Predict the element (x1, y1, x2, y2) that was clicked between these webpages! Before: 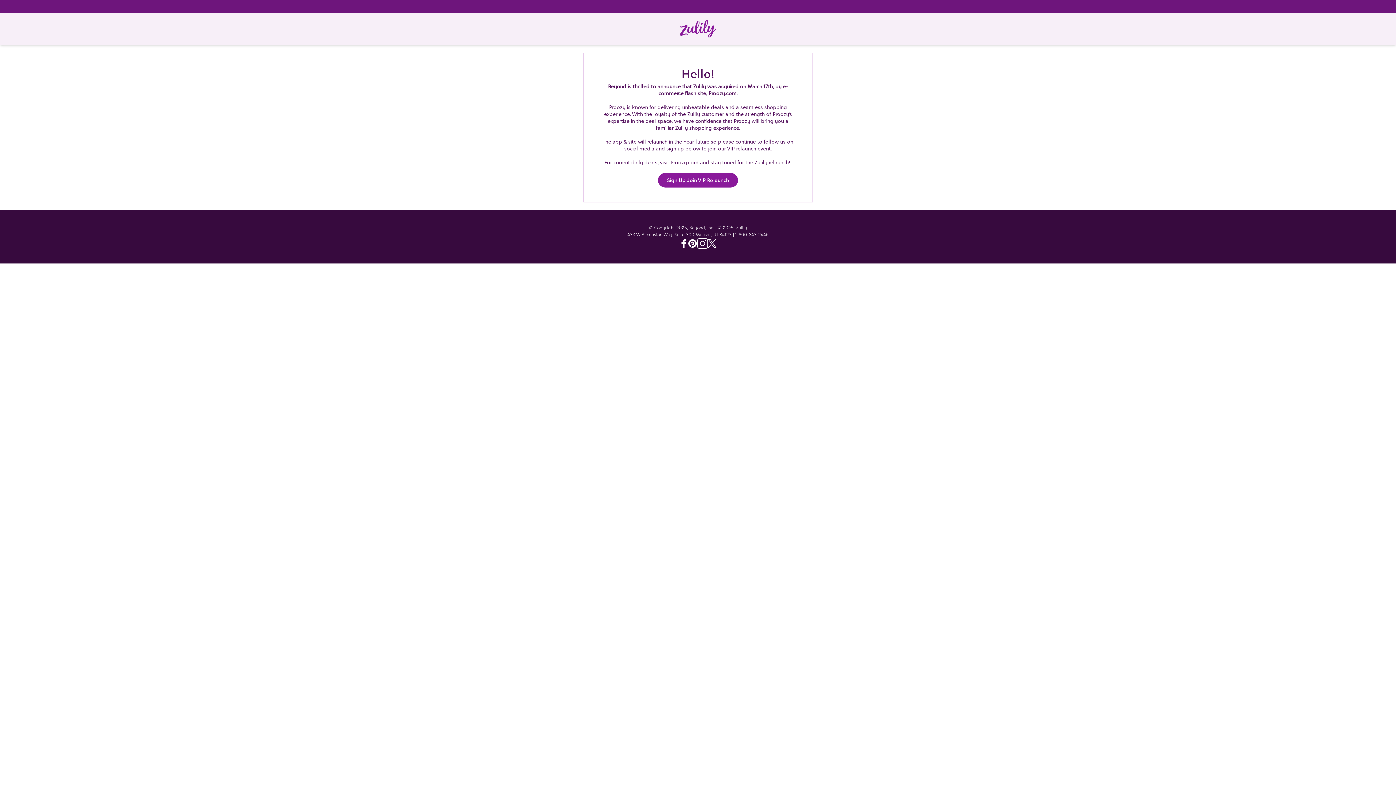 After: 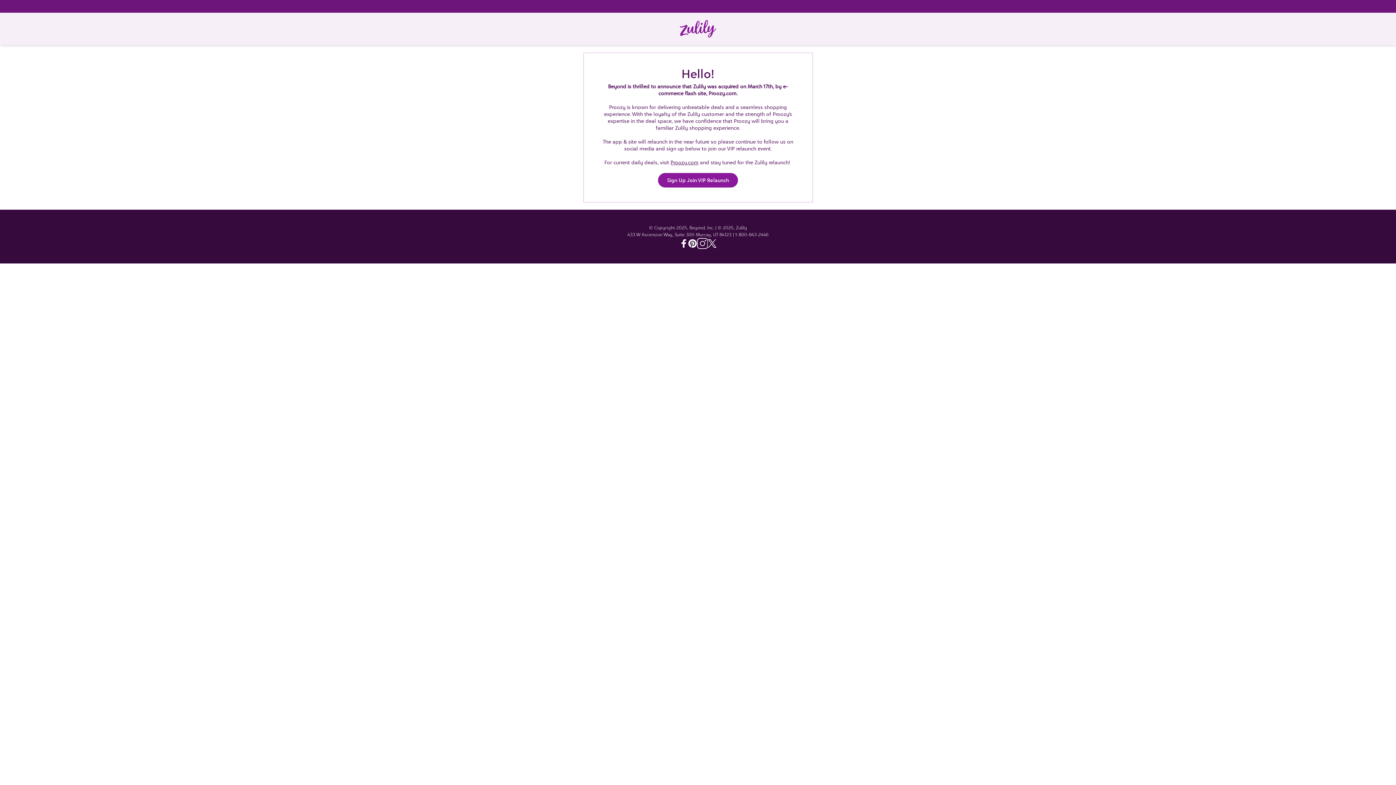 Action: bbox: (679, 239, 688, 248) label: Facebook - Zulily